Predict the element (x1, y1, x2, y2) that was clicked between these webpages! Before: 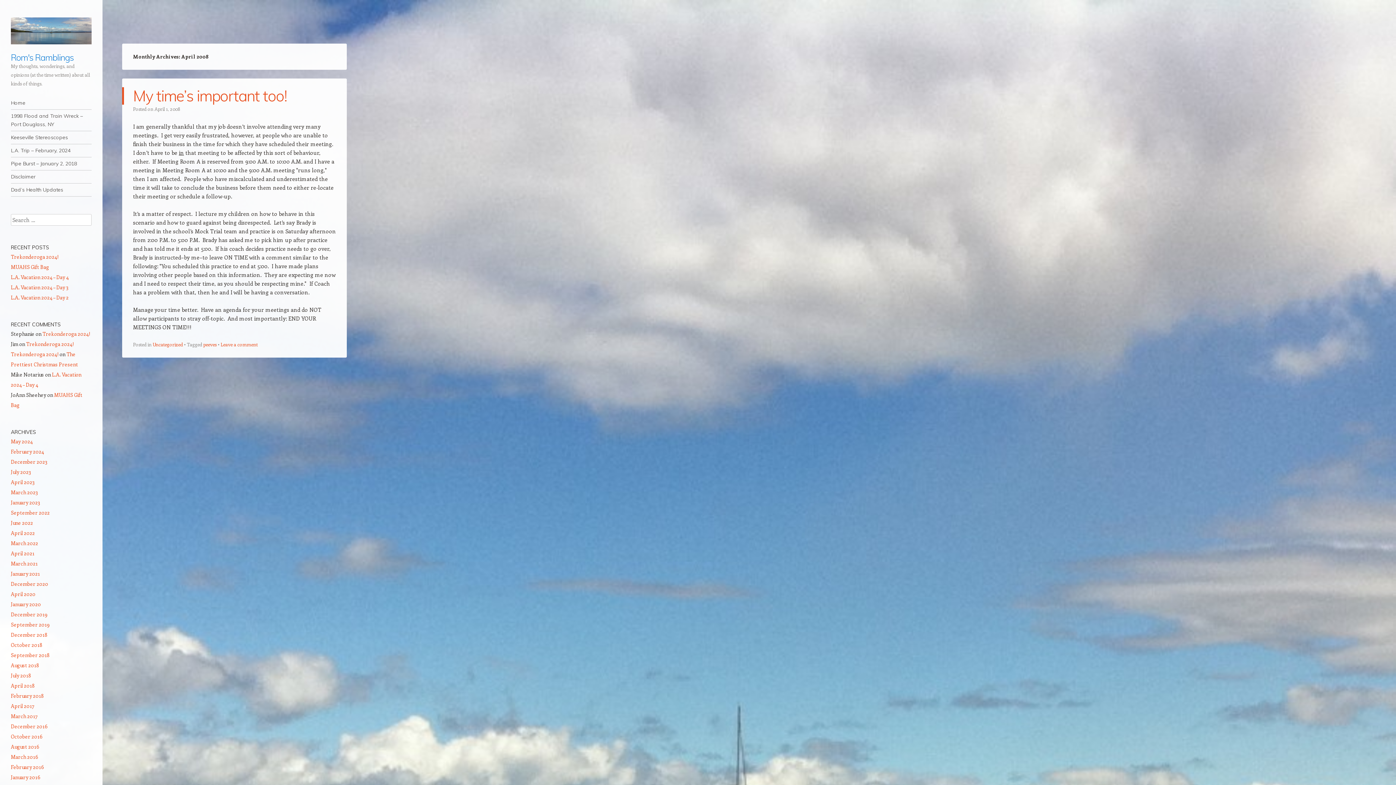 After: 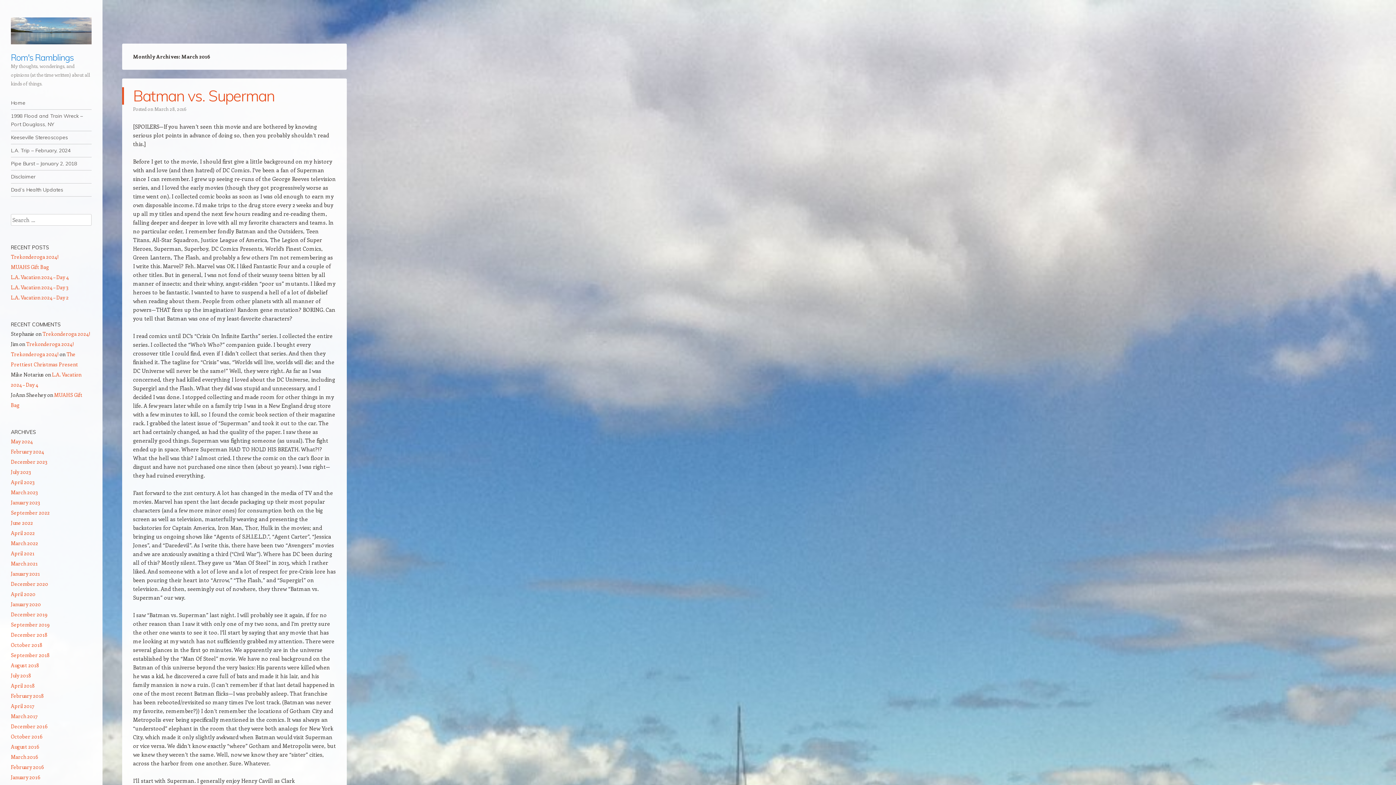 Action: label: March 2016 bbox: (10, 753, 38, 760)